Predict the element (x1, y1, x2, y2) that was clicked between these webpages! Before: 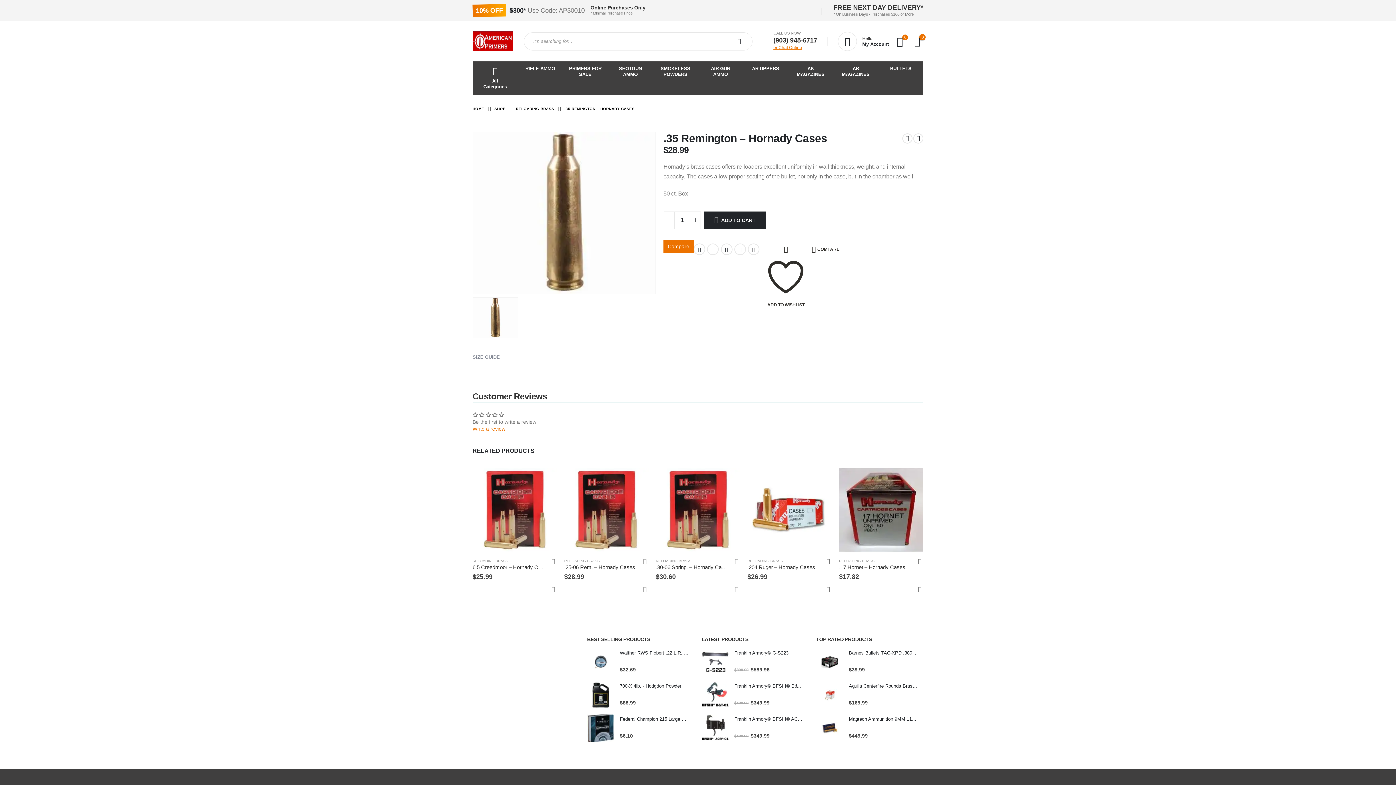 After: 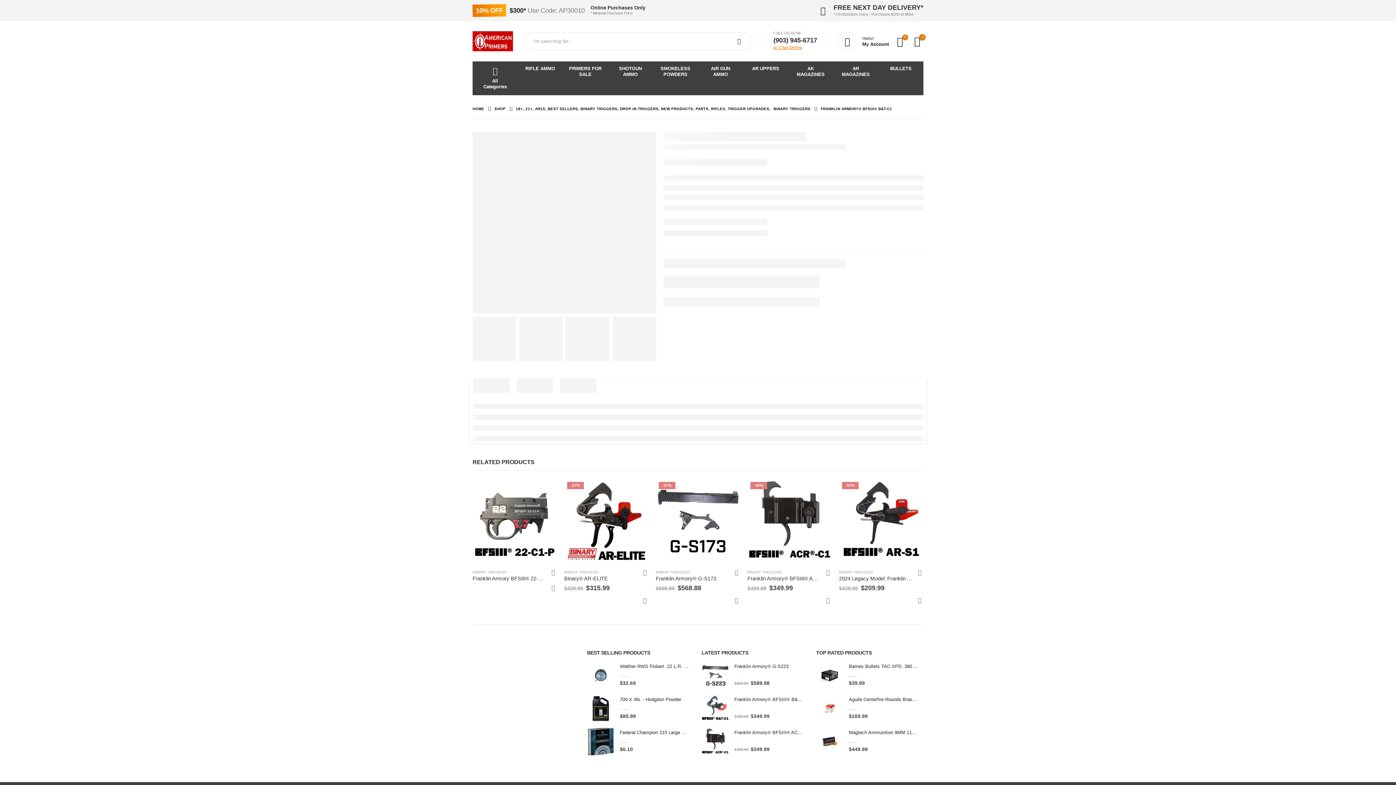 Action: label: Franklin Armory® BFSIII® B&T-C1 bbox: (734, 683, 804, 689)